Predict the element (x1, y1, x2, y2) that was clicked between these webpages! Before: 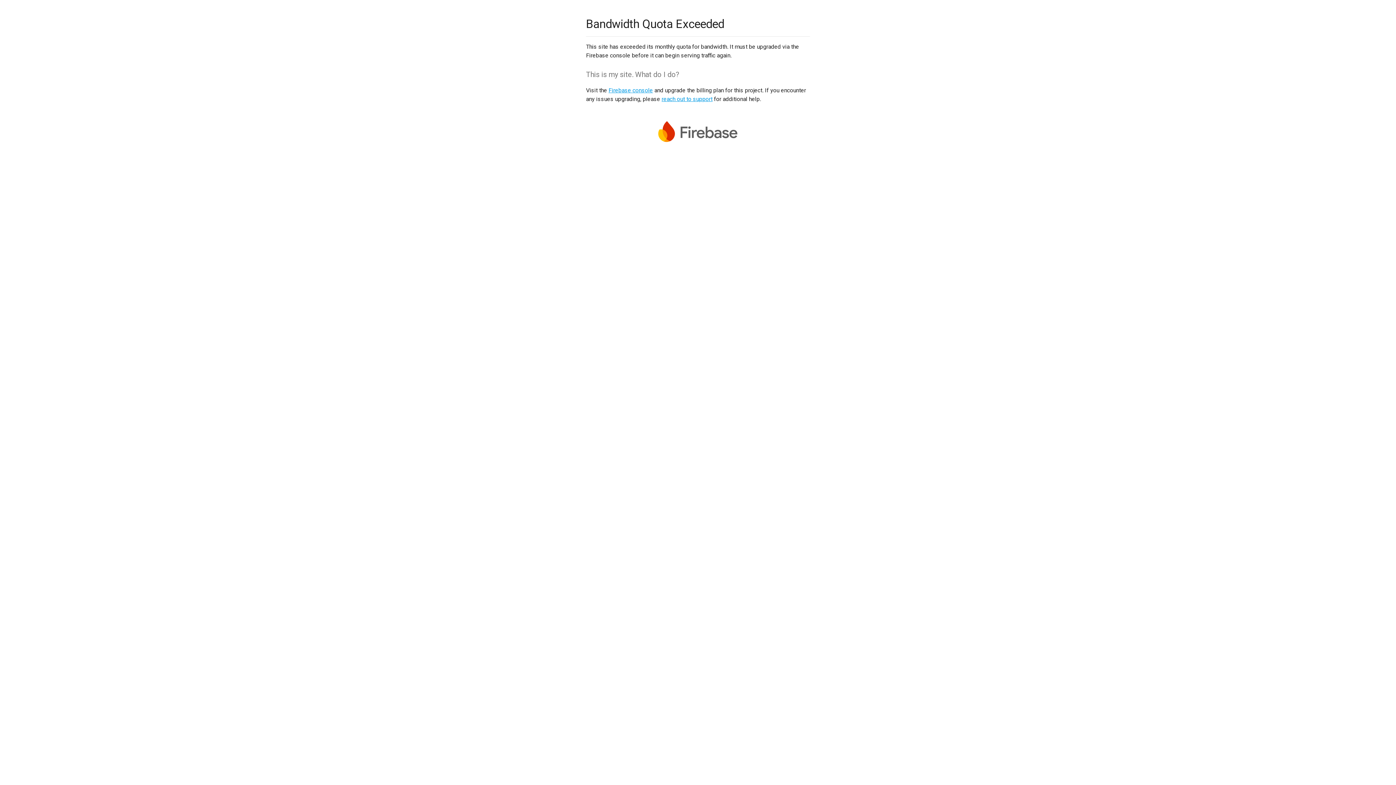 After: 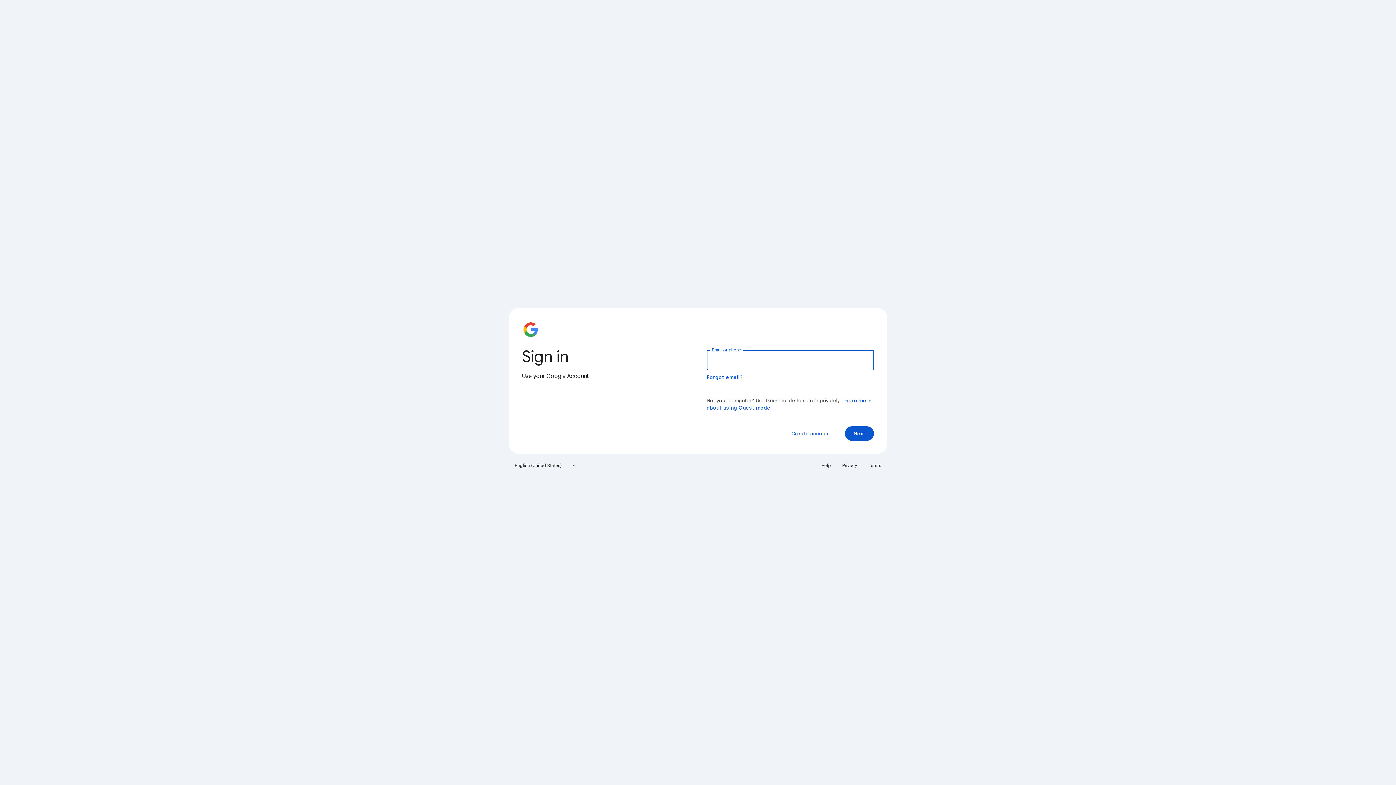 Action: bbox: (608, 86, 653, 93) label: Firebase console